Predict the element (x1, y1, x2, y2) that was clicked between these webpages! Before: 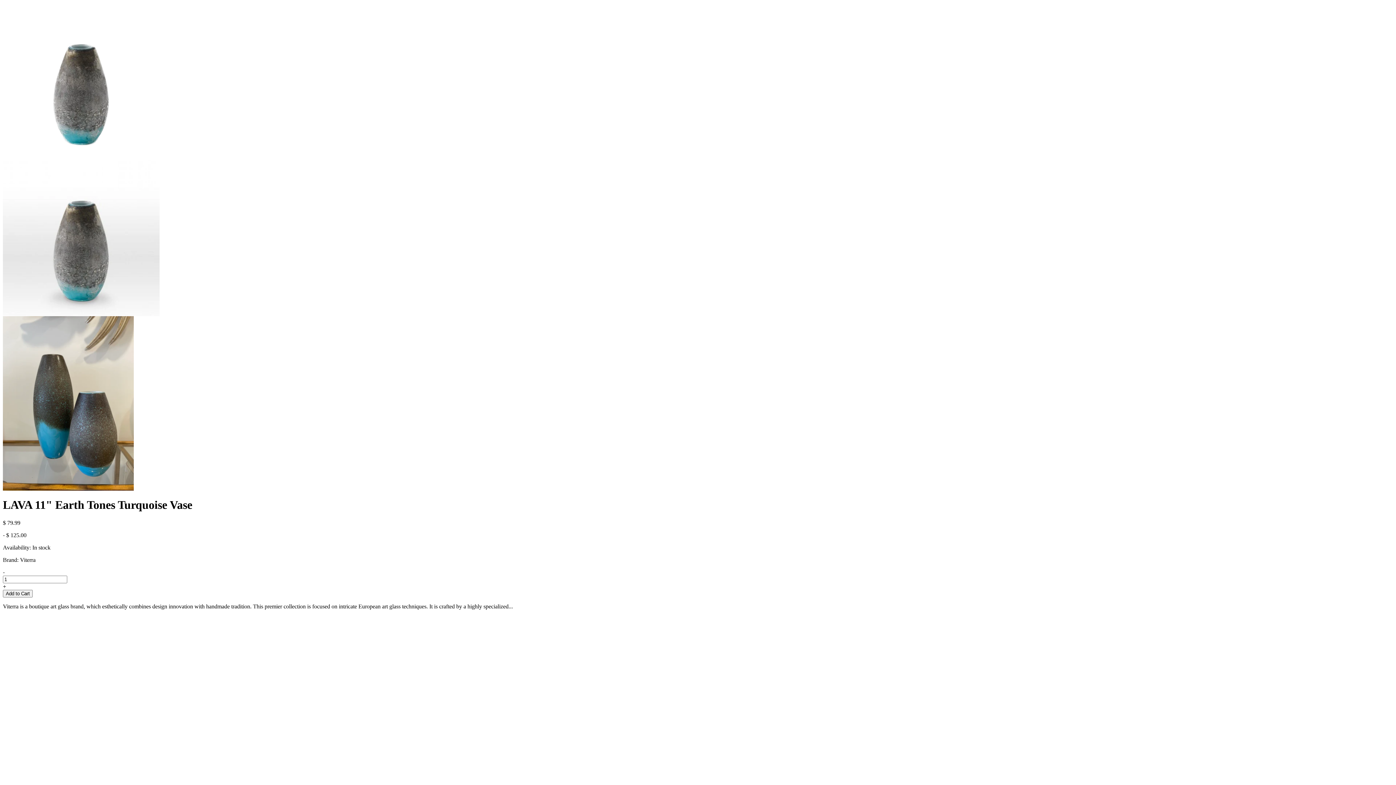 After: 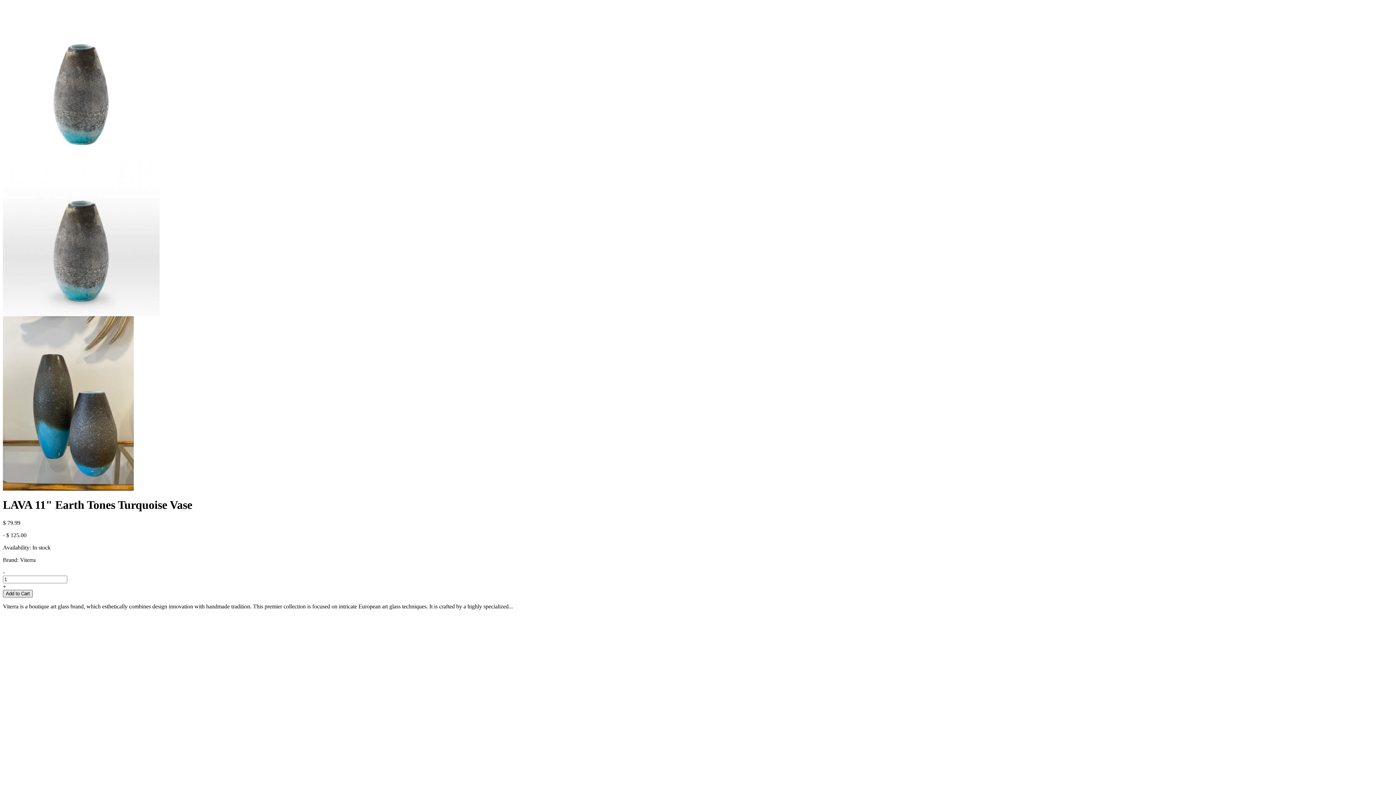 Action: label: Add to Cart bbox: (2, 590, 32, 597)